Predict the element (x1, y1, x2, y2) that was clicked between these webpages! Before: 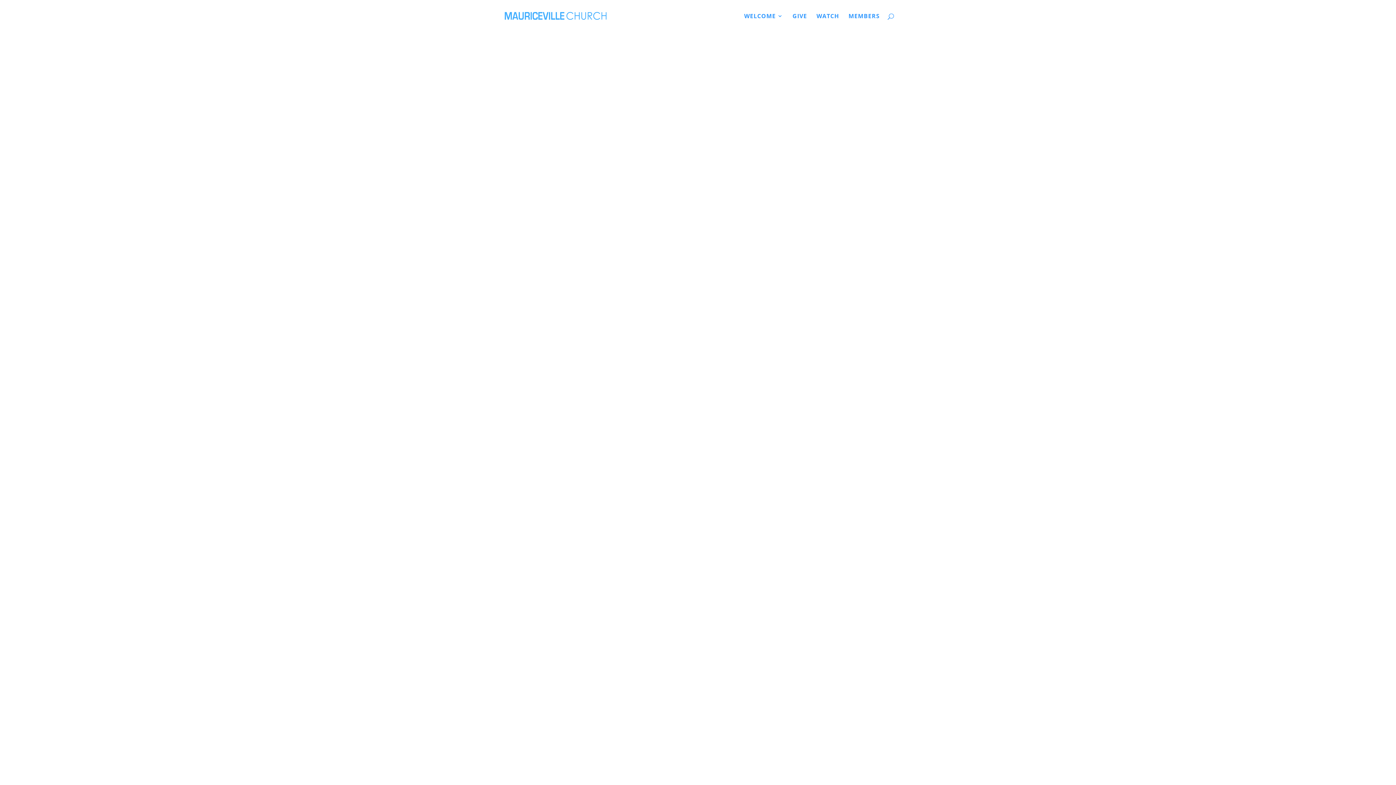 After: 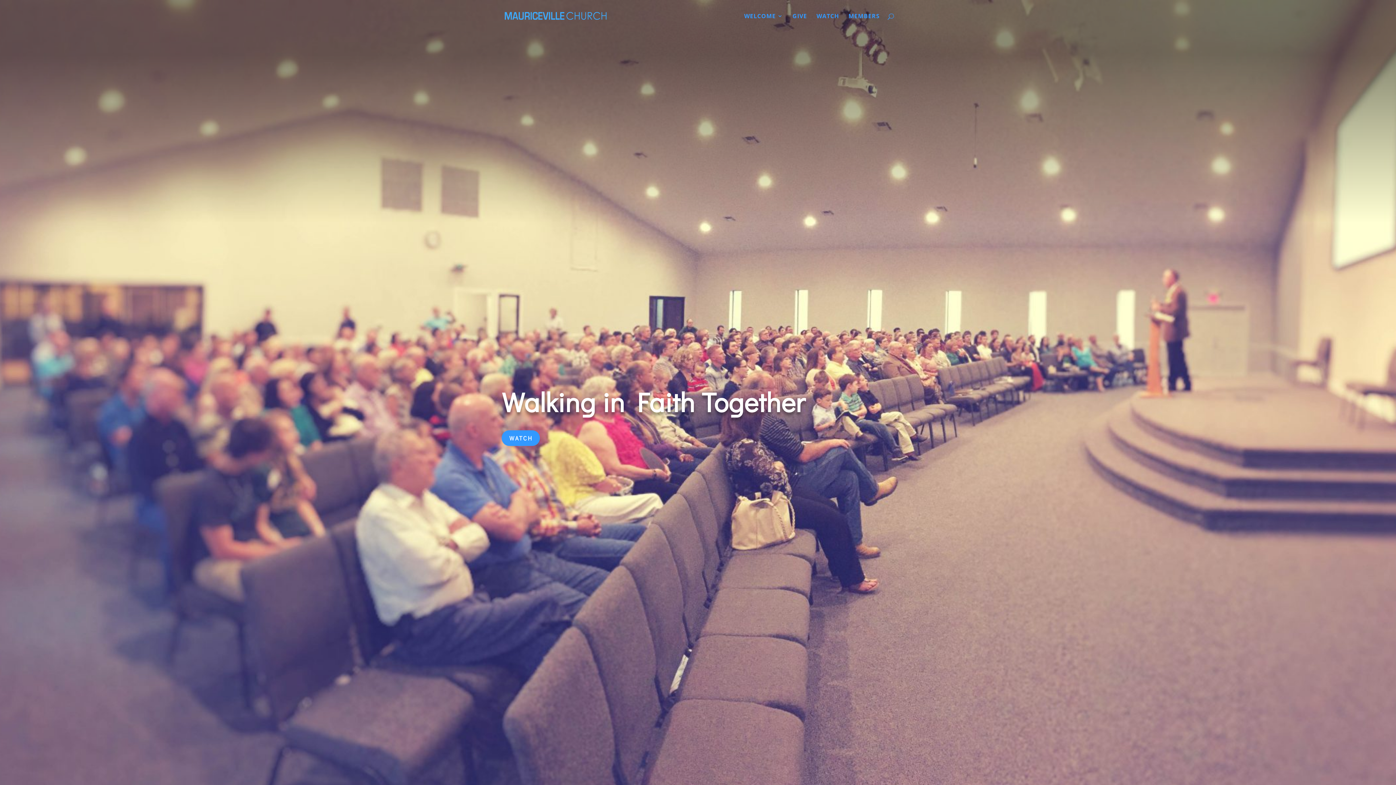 Action: bbox: (503, 11, 609, 18)